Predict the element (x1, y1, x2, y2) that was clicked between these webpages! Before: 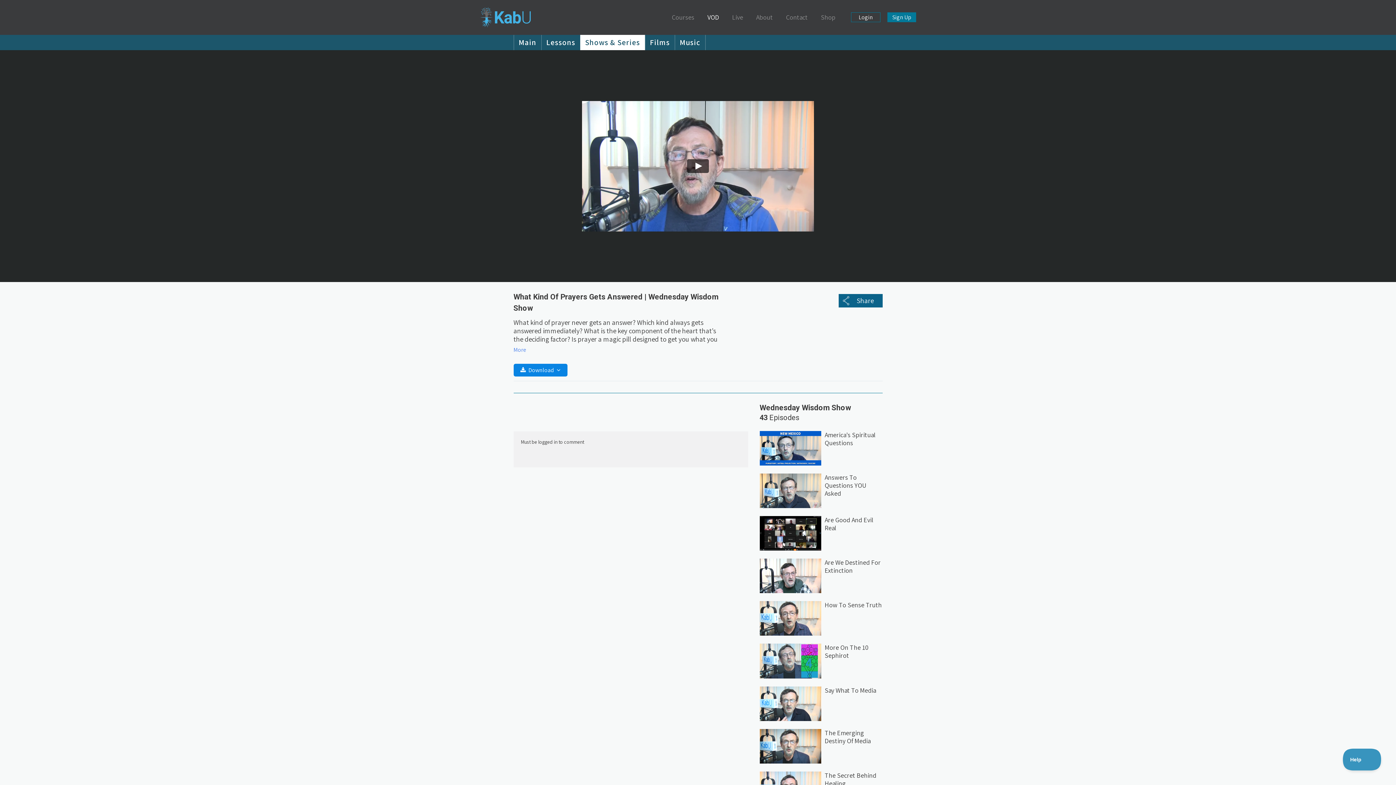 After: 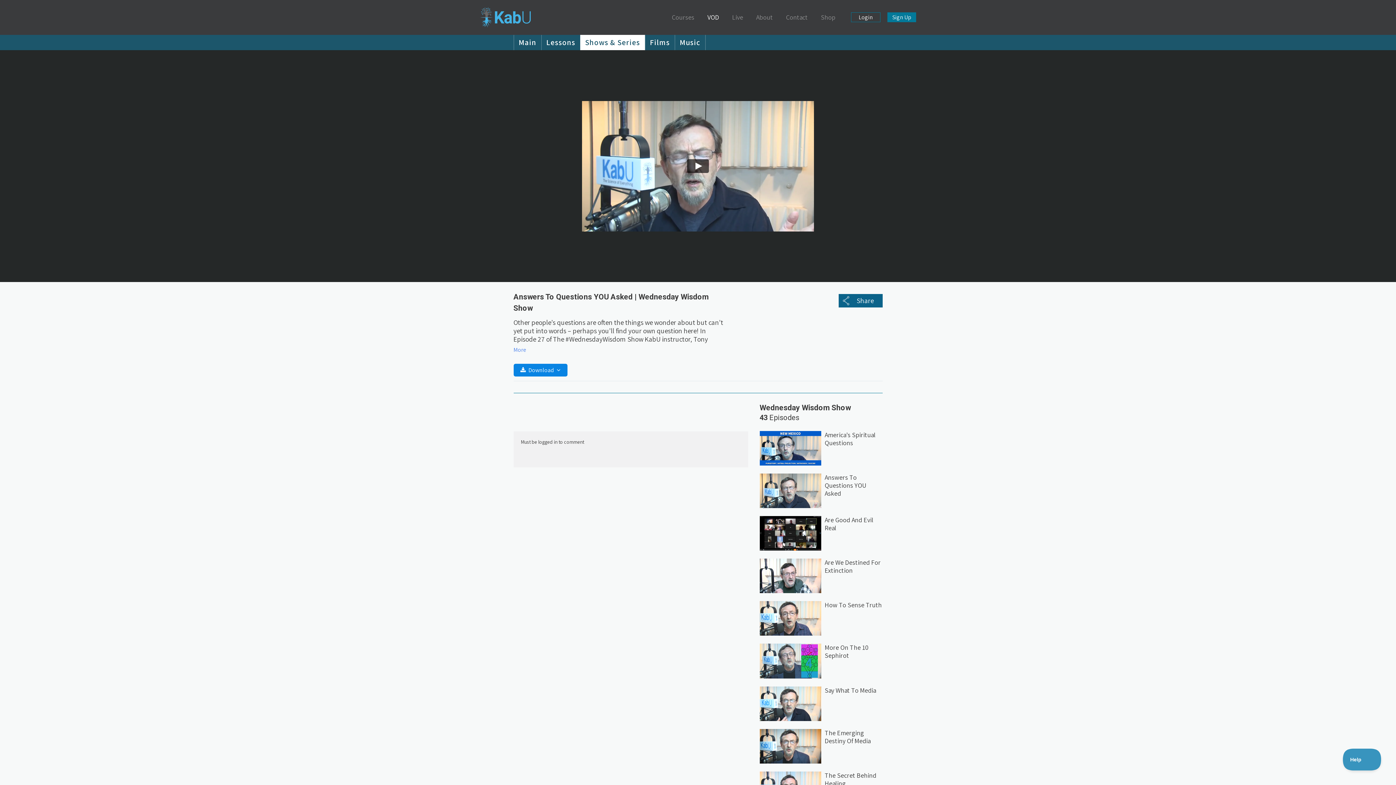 Action: bbox: (824, 473, 882, 497) label: Answers To Questions YOU Asked